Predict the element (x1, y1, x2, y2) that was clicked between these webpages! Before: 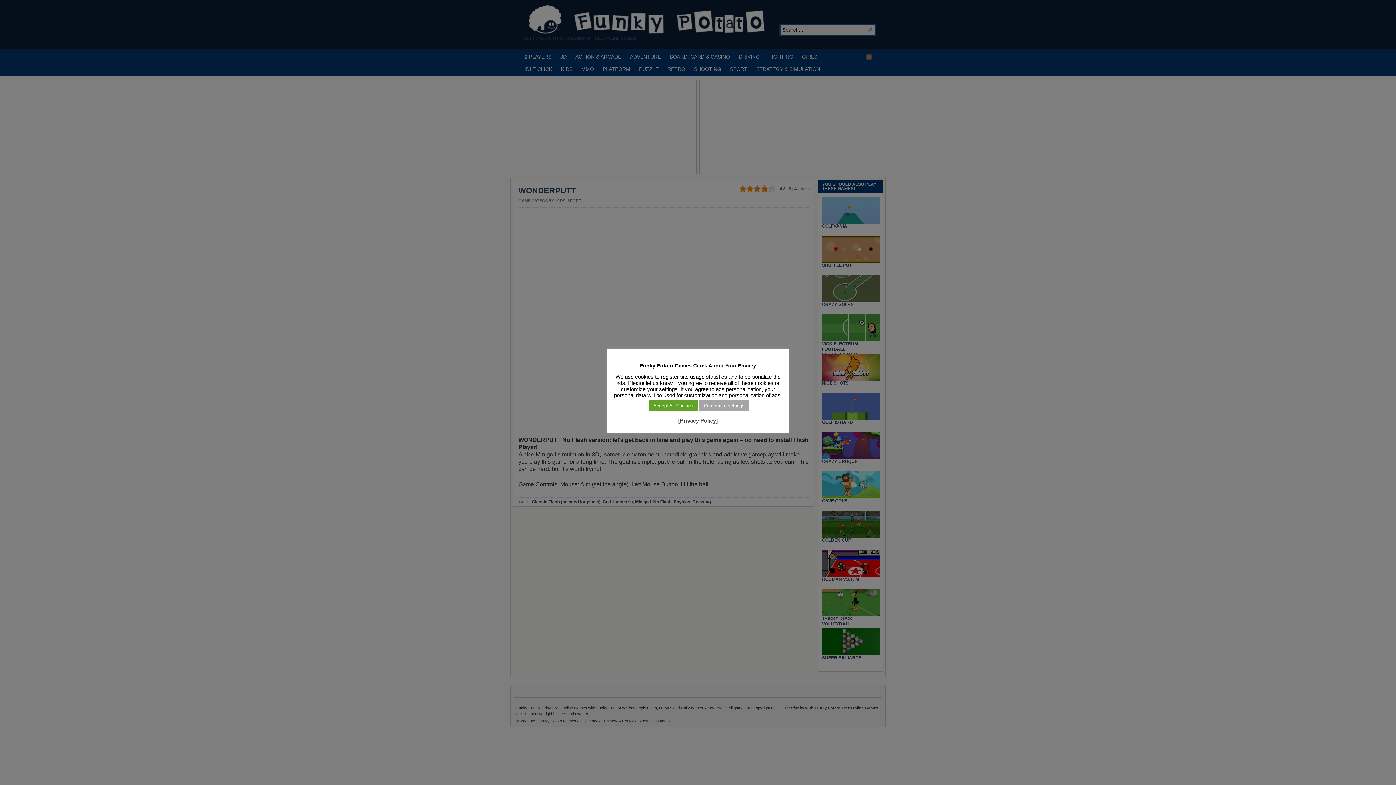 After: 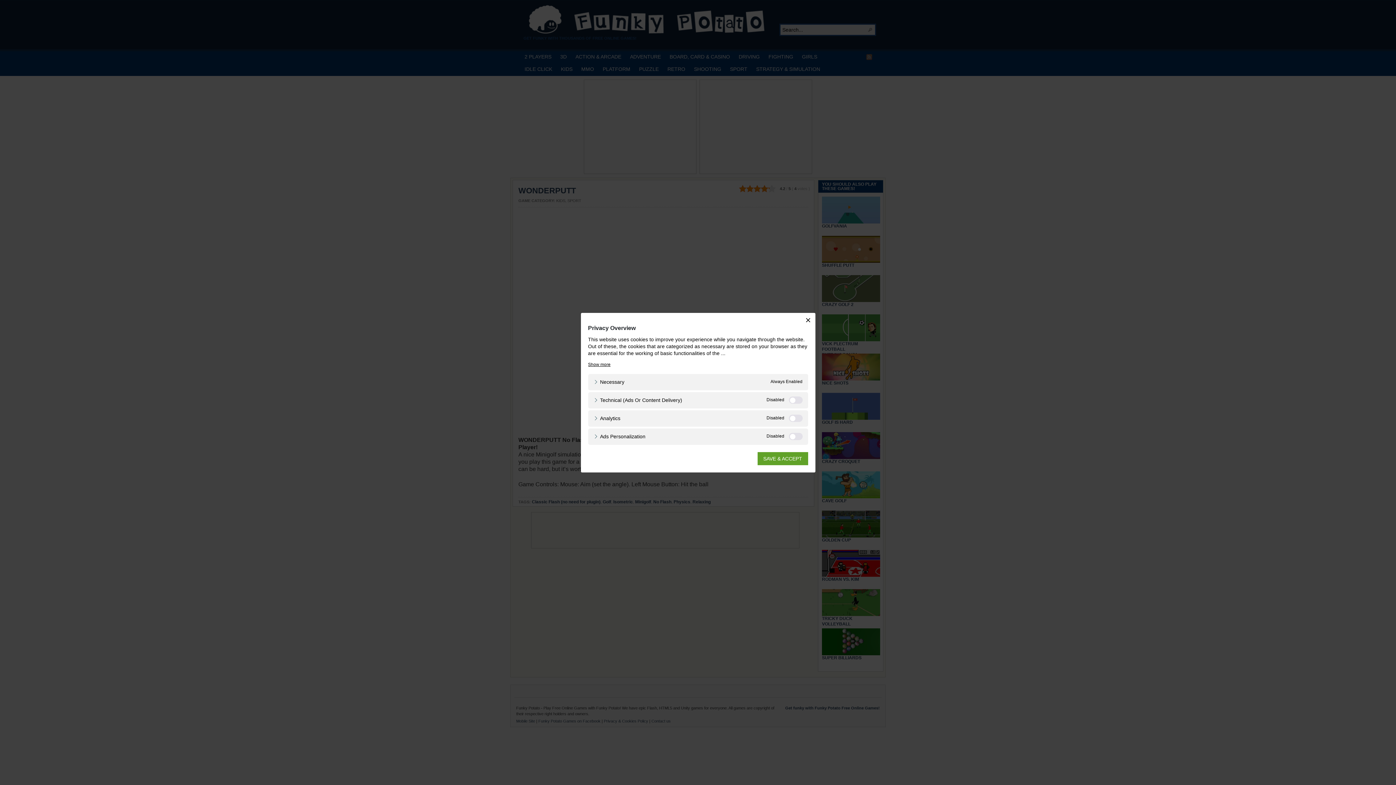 Action: bbox: (699, 400, 749, 411) label: Customize settings